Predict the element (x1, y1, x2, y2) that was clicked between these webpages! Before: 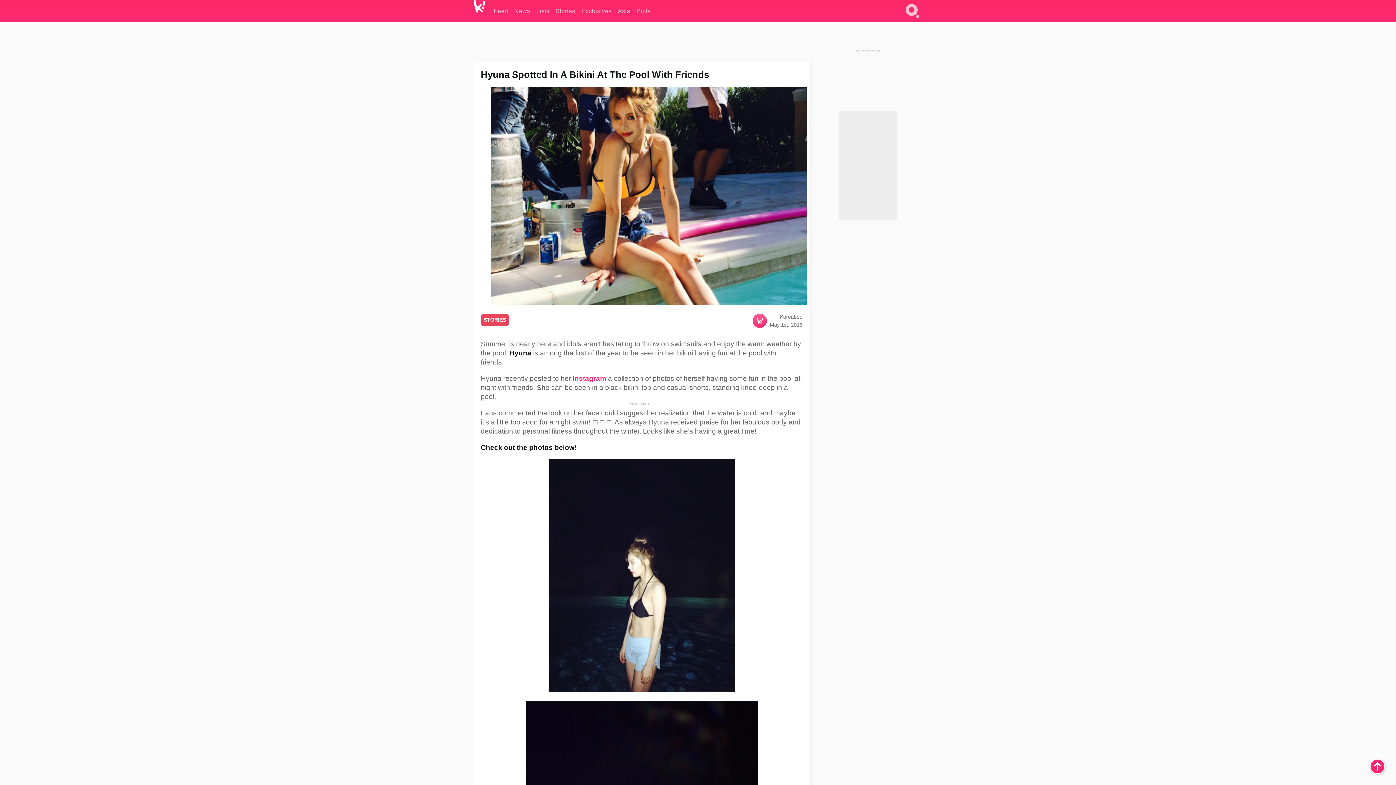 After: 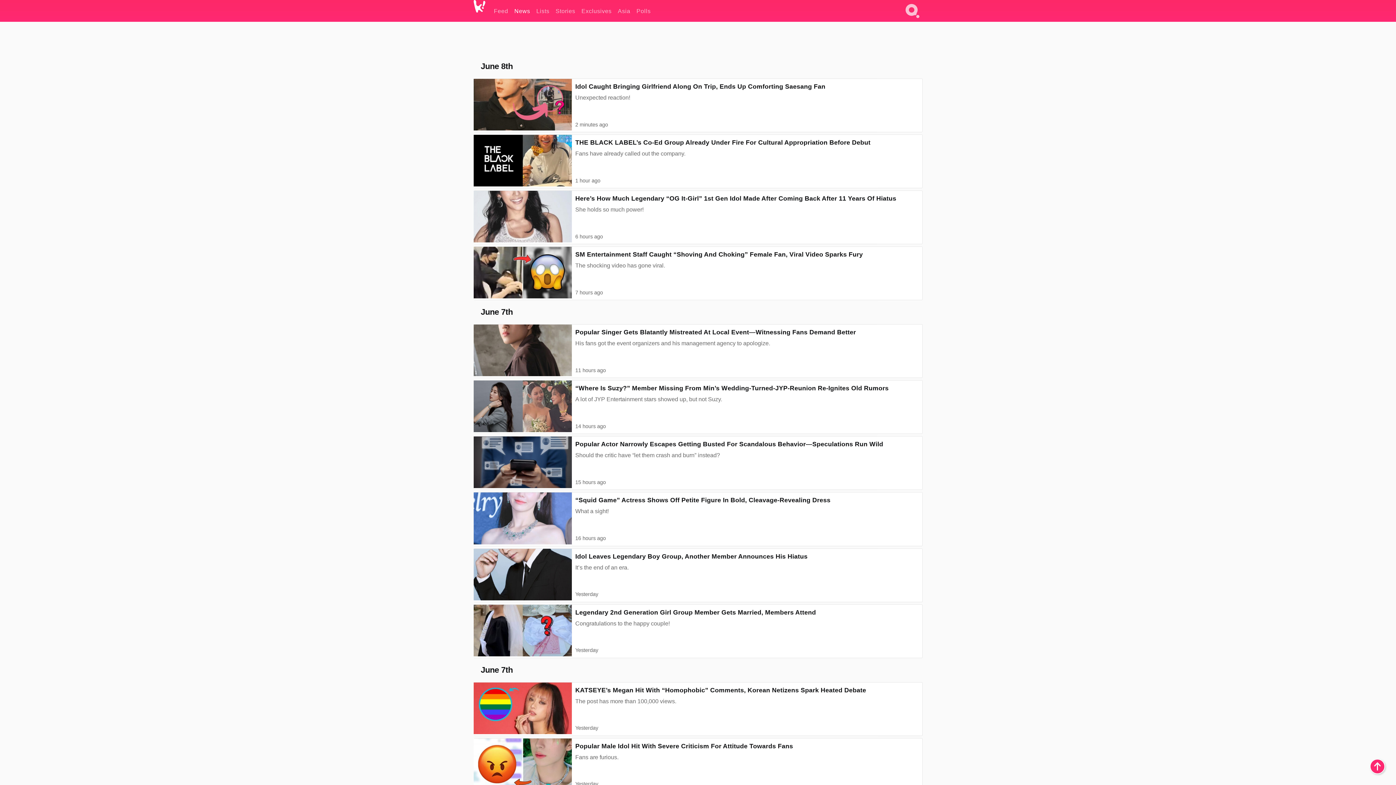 Action: bbox: (514, 0, 530, 21) label: News